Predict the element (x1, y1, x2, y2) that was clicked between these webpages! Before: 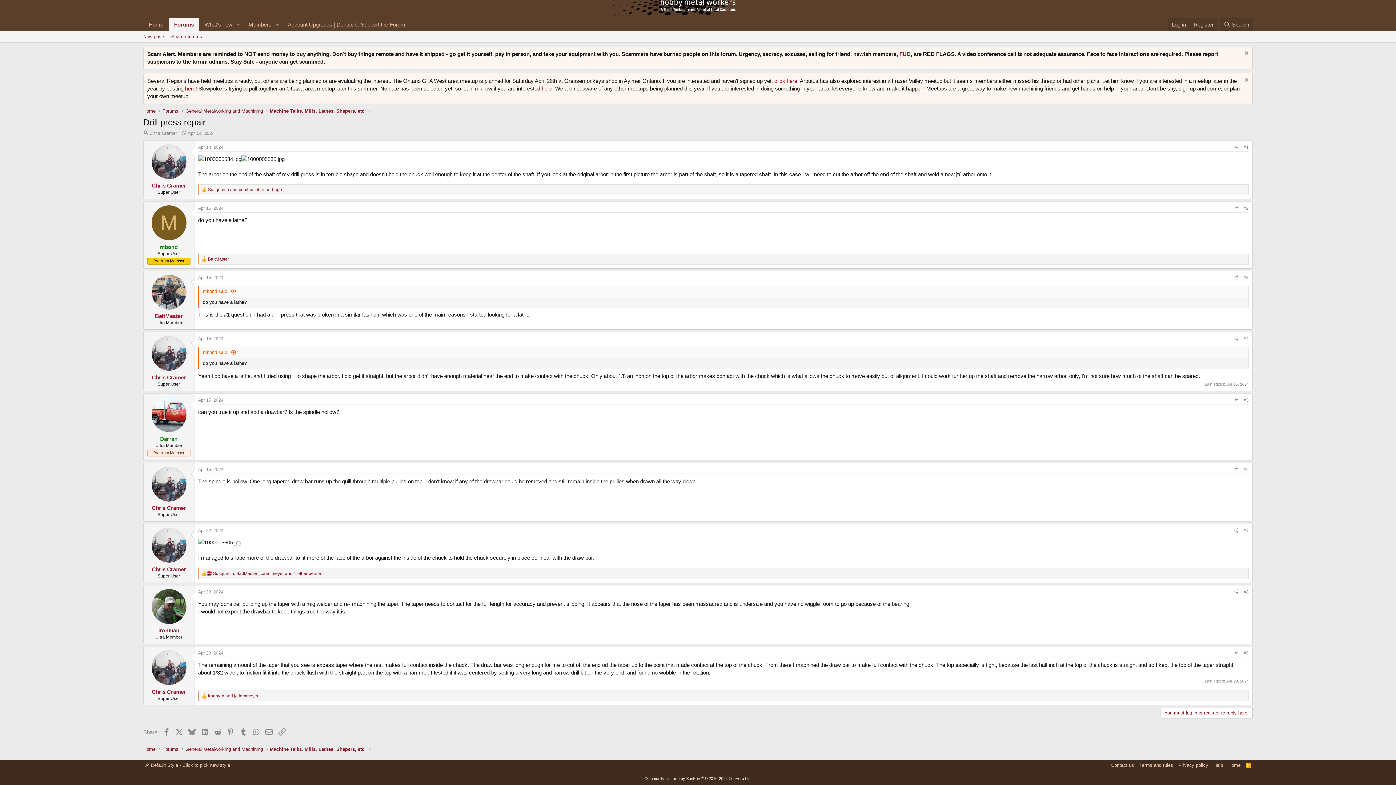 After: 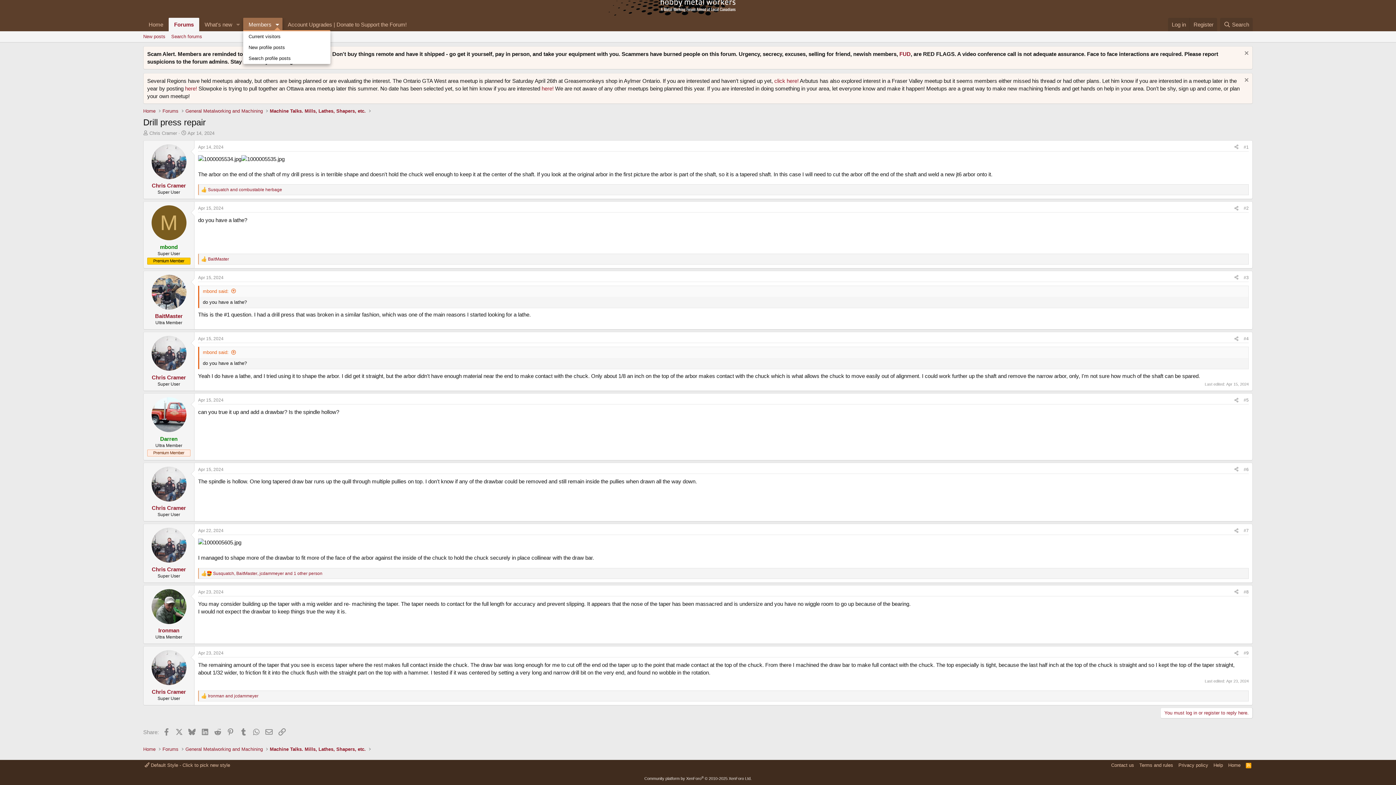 Action: label: Toggle expanded bbox: (272, 17, 282, 31)